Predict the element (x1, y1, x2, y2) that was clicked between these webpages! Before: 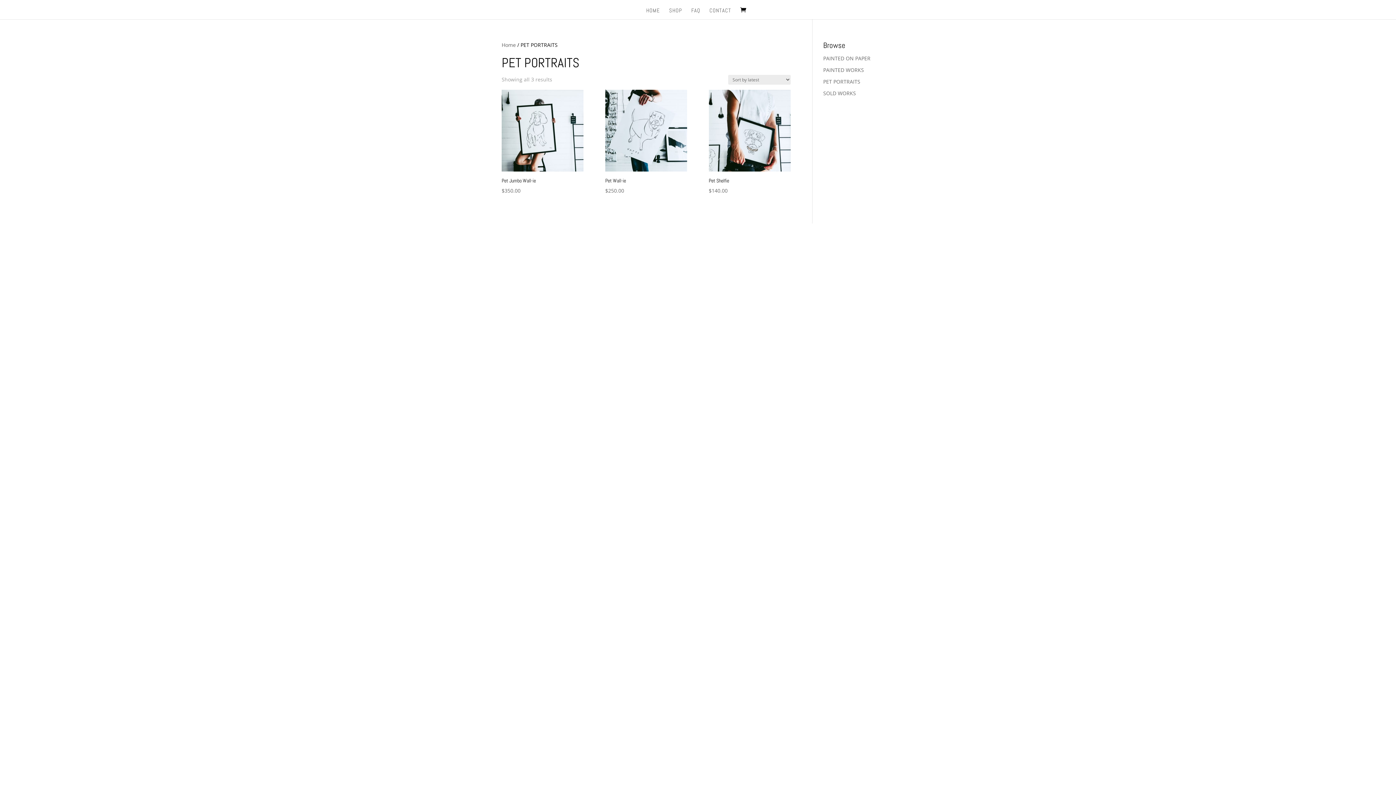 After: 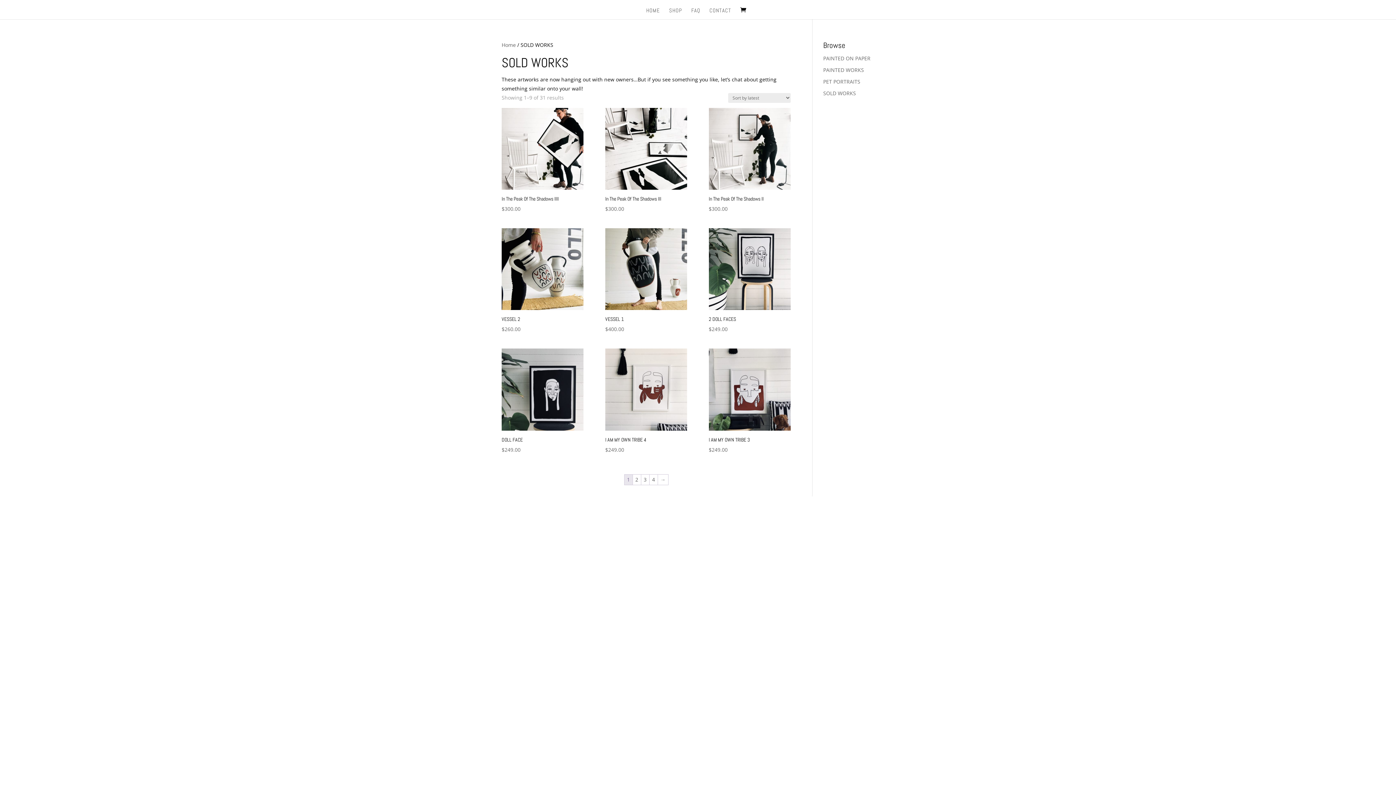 Action: bbox: (823, 89, 856, 96) label: SOLD WORKS